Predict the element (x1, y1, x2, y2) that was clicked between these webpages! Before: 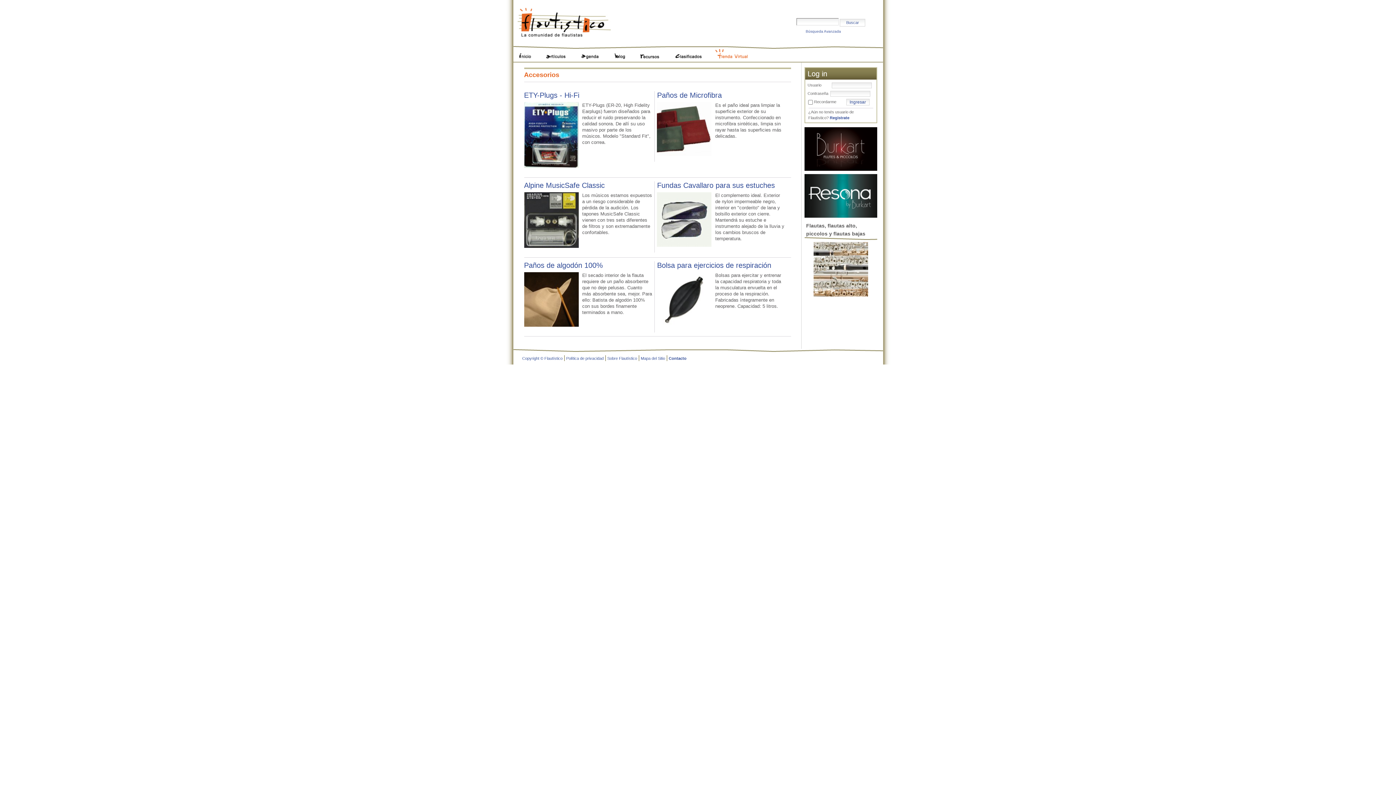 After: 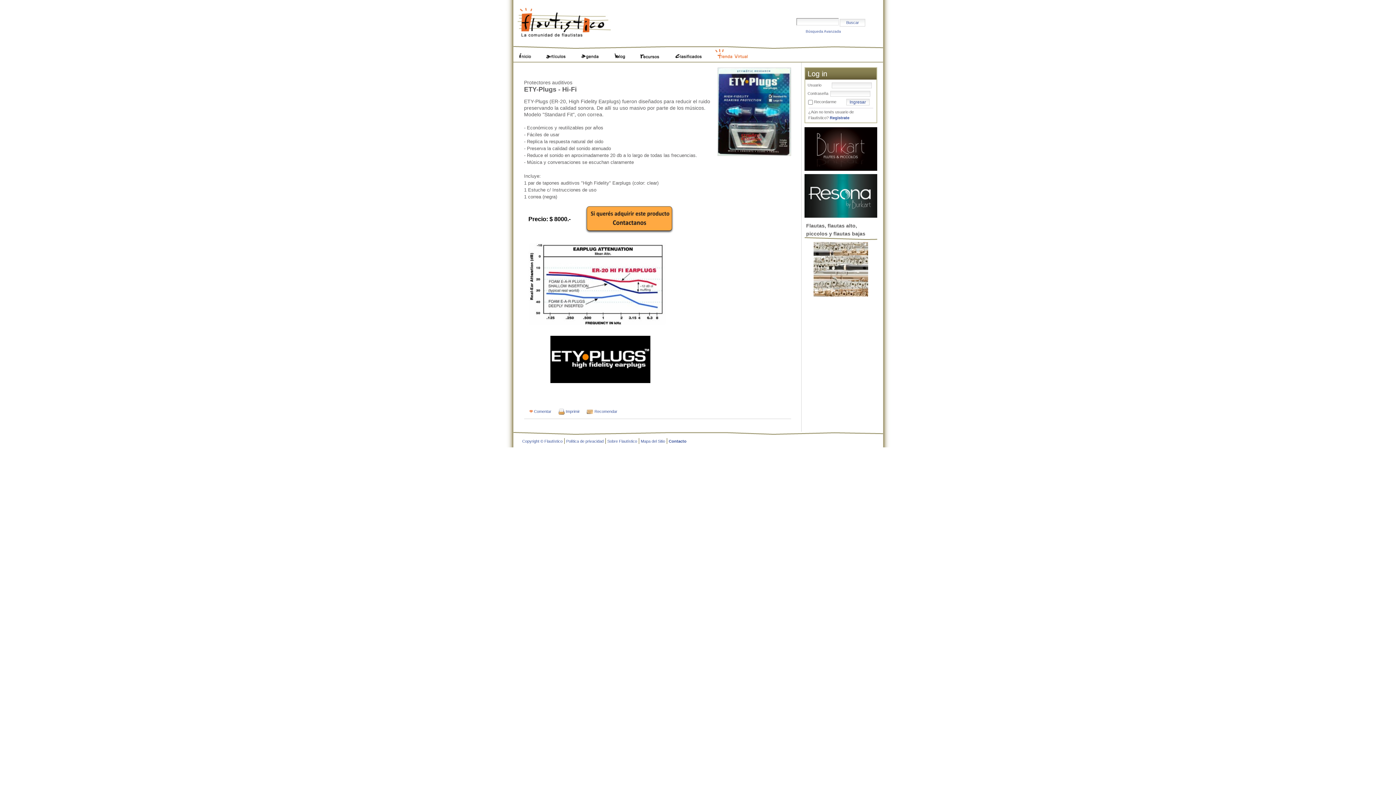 Action: label: ETY-Plugs - Hi-Fi bbox: (524, 91, 579, 99)